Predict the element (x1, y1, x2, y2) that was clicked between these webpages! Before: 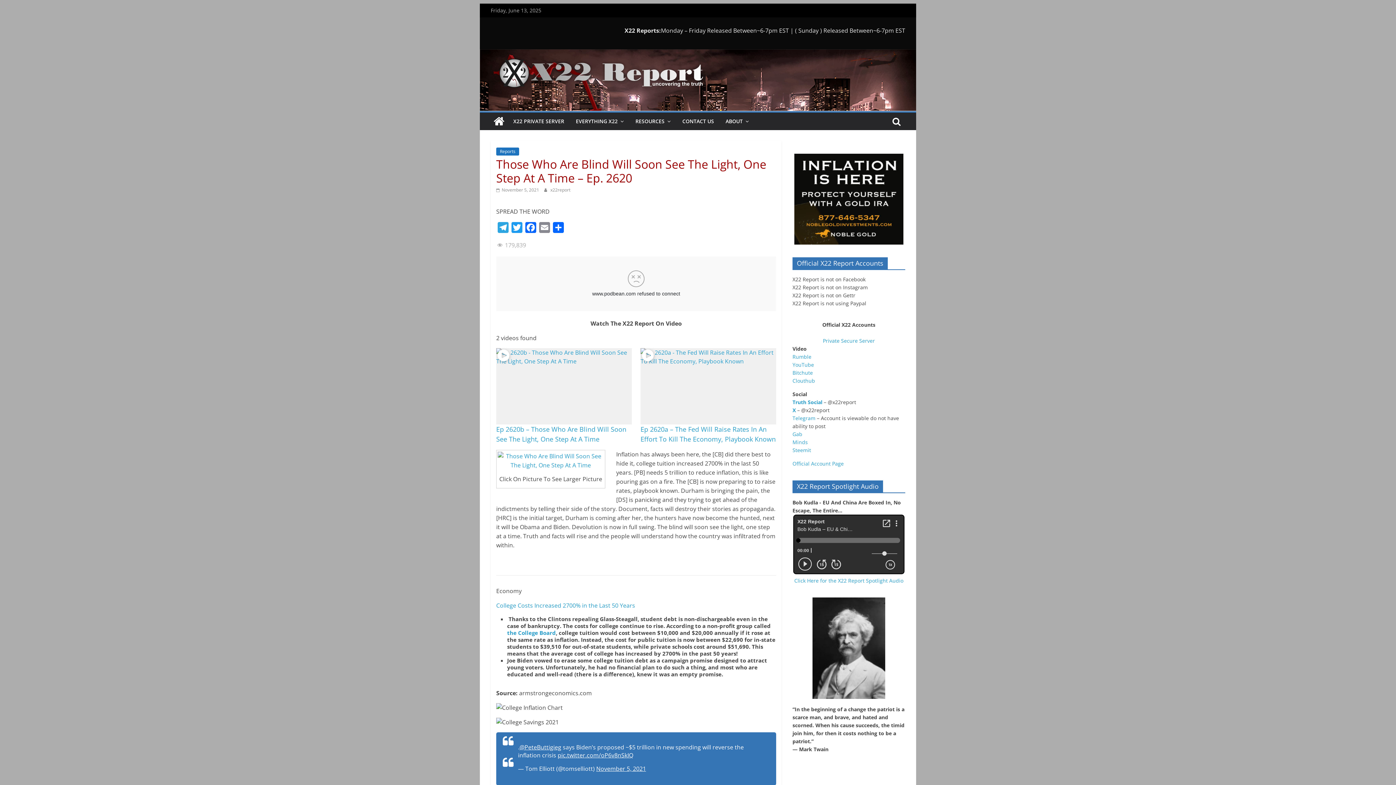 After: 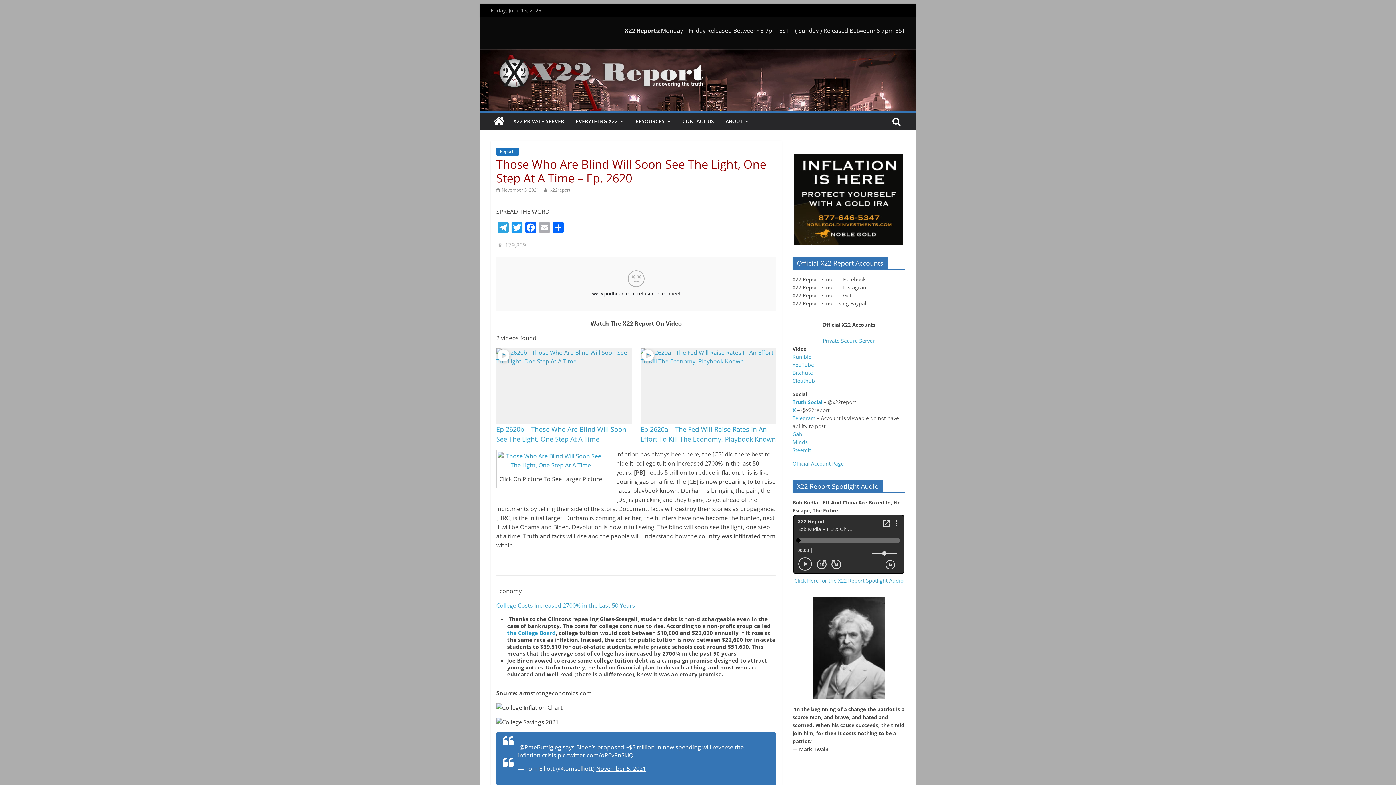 Action: bbox: (537, 222, 551, 236) label: Email